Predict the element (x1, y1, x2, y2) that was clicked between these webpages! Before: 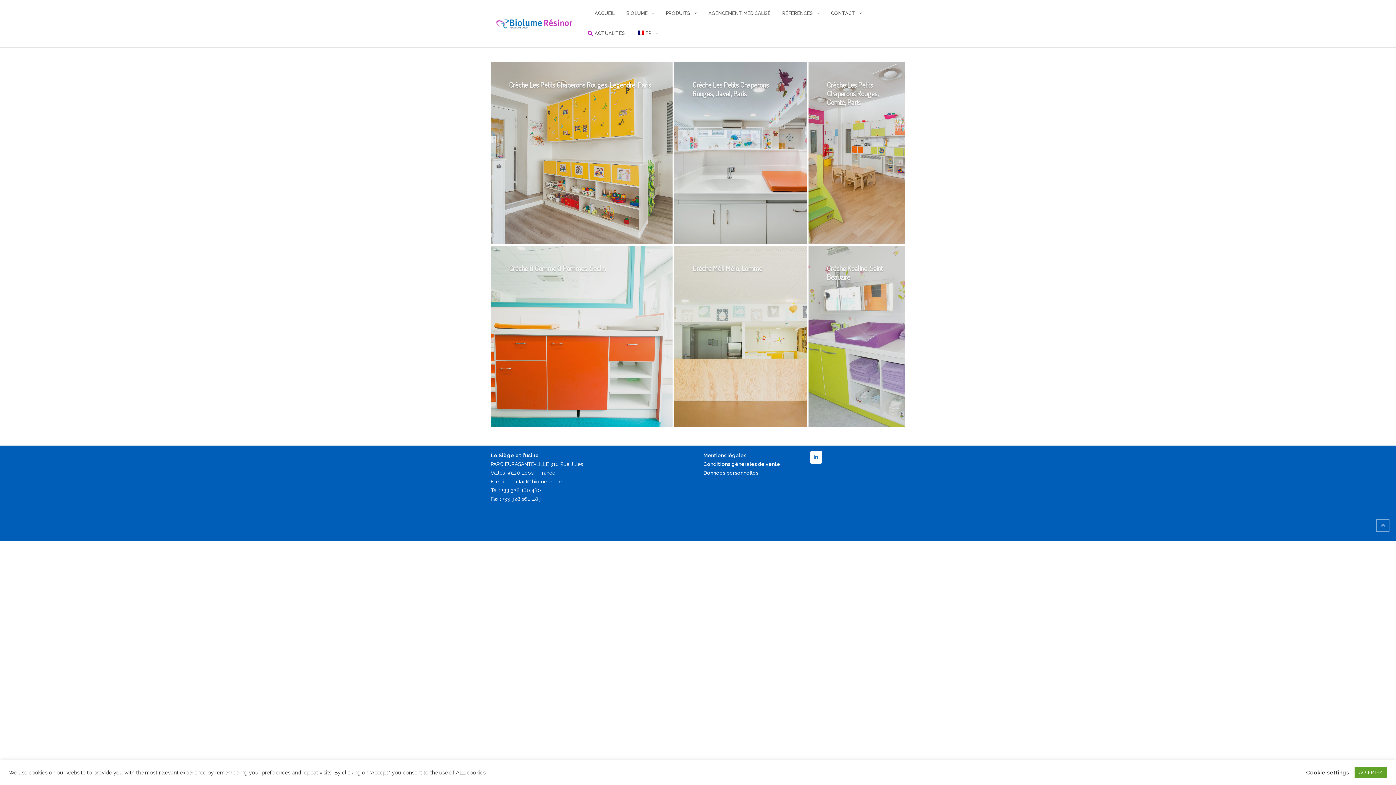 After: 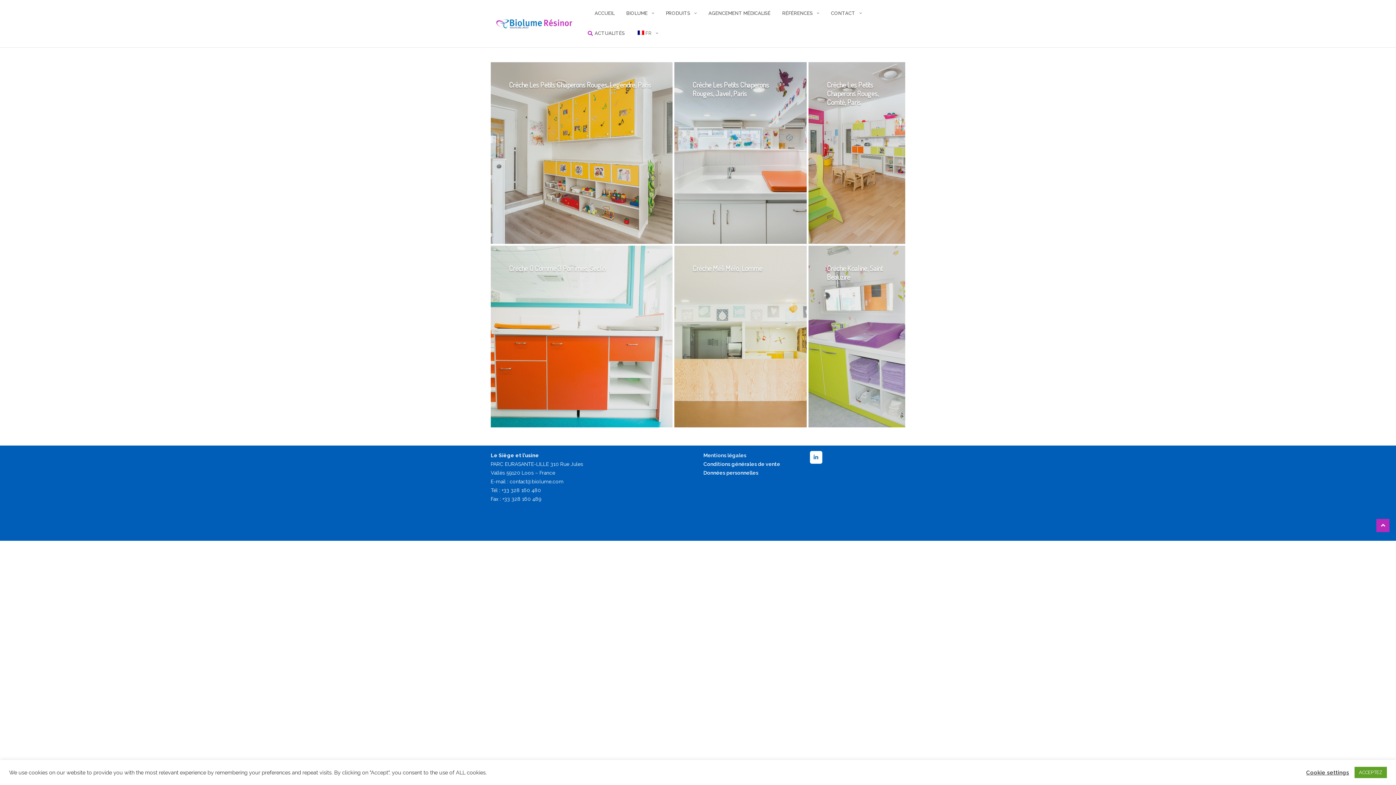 Action: bbox: (1376, 519, 1389, 532)